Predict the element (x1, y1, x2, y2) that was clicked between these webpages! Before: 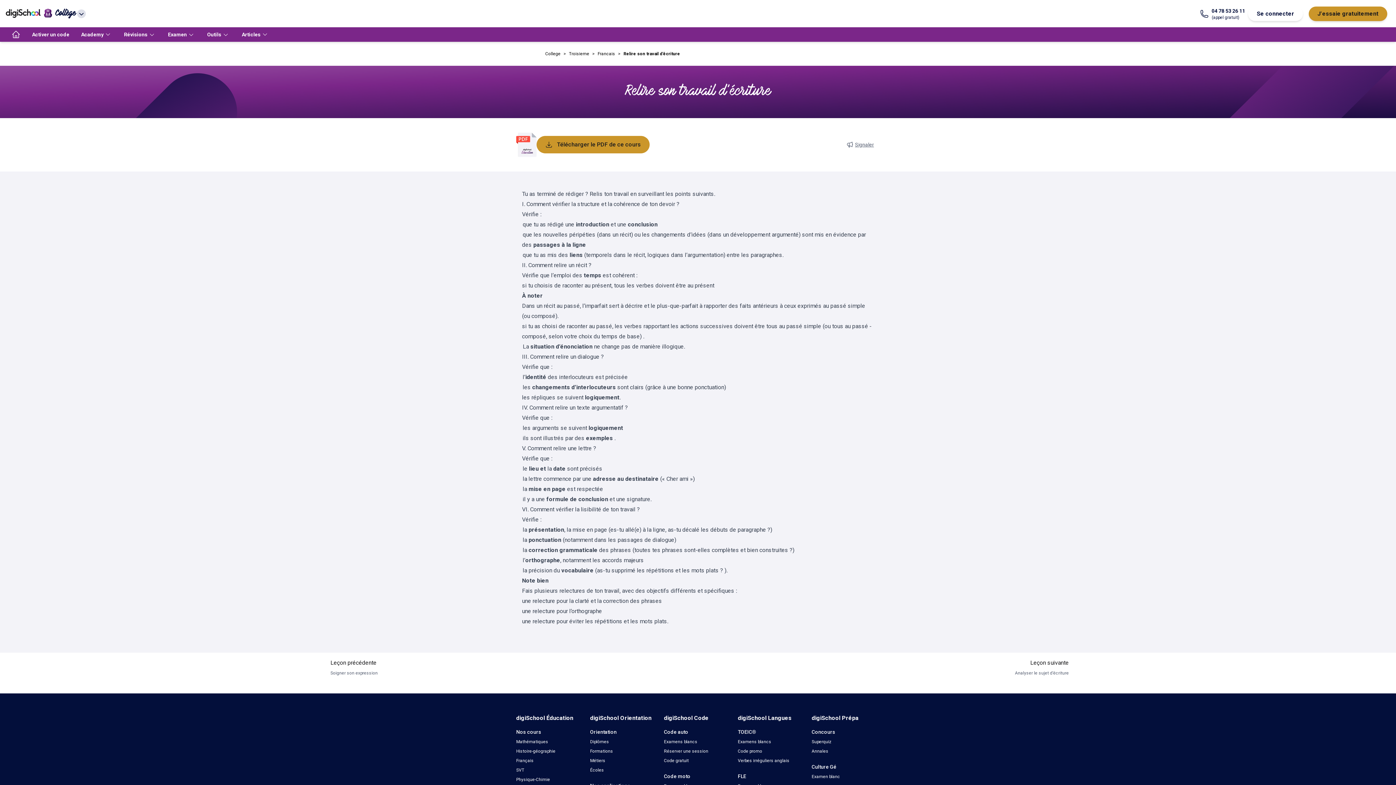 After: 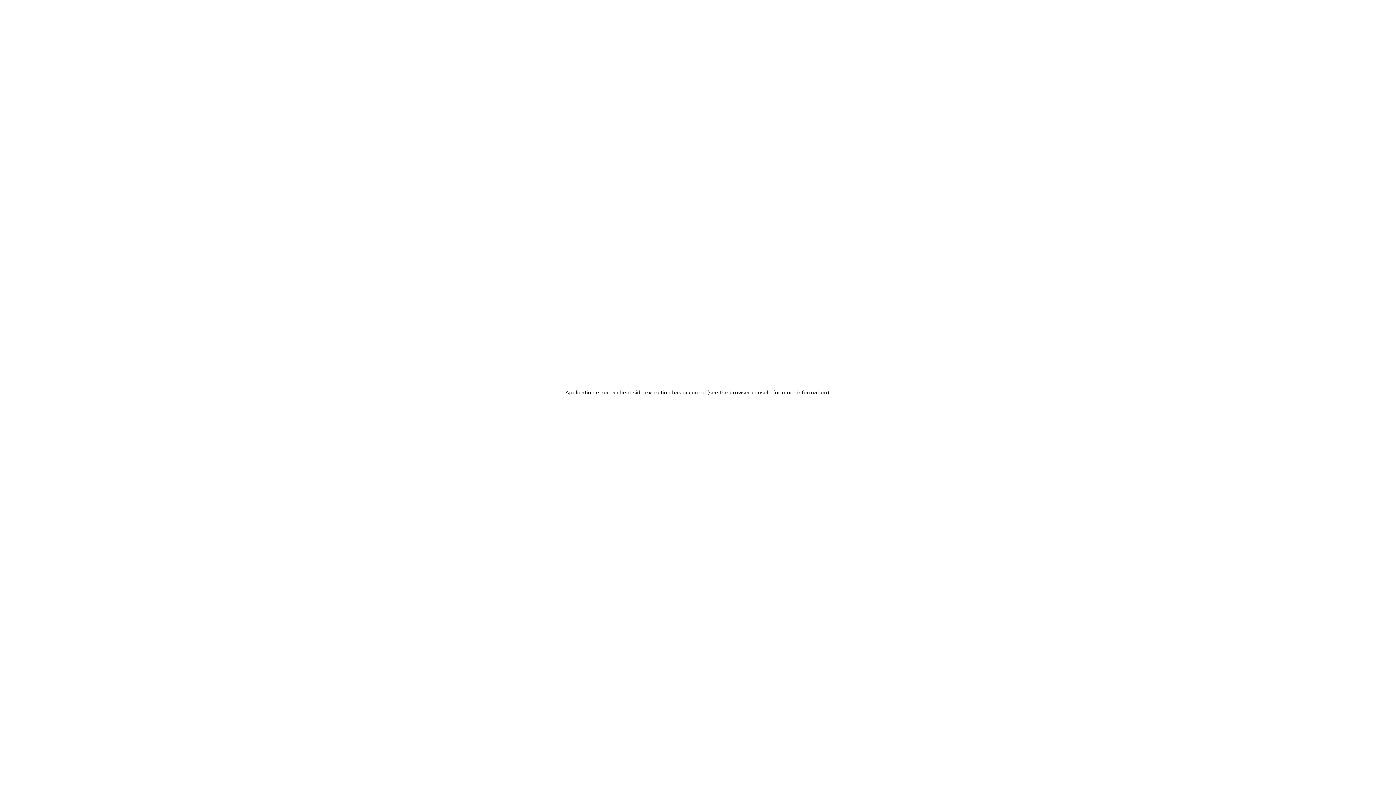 Action: bbox: (5, 9, 40, 18)